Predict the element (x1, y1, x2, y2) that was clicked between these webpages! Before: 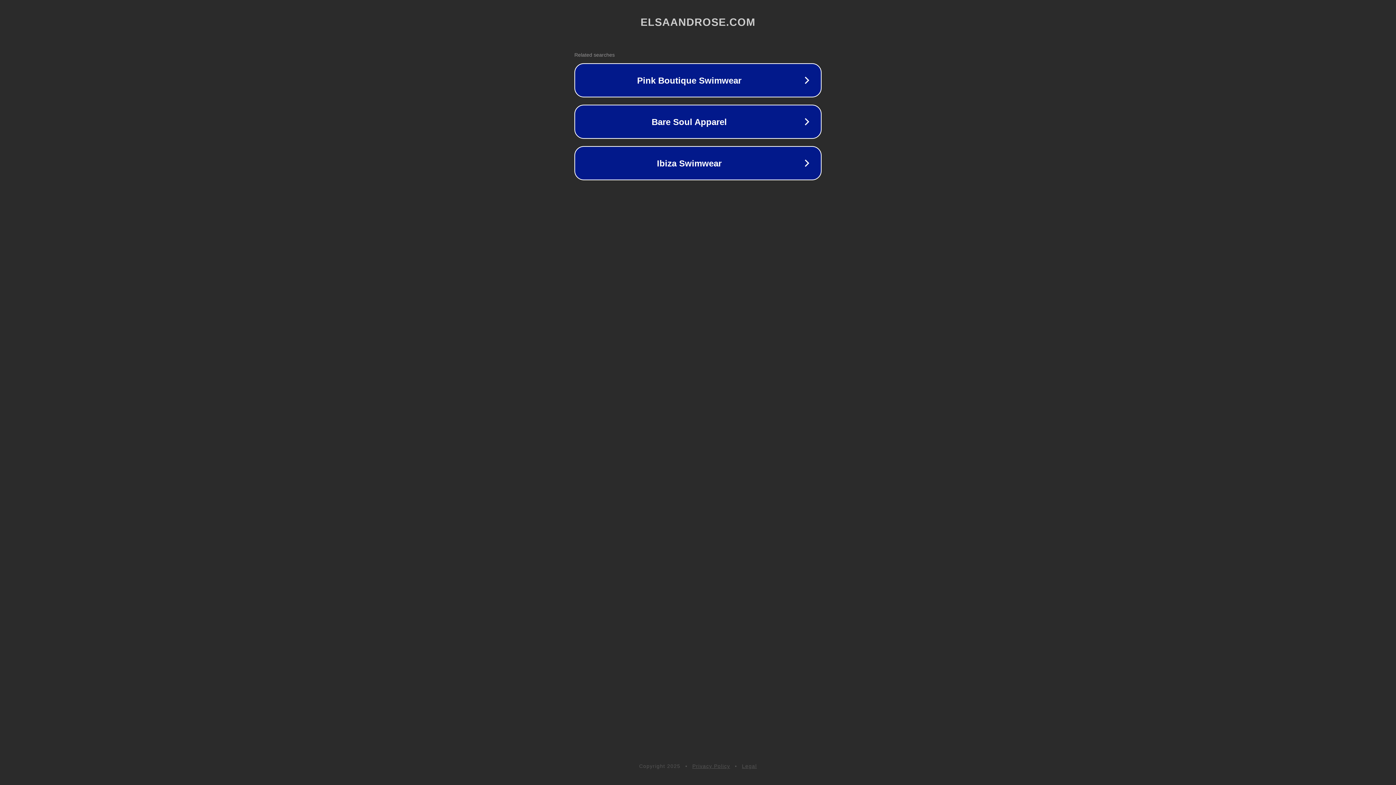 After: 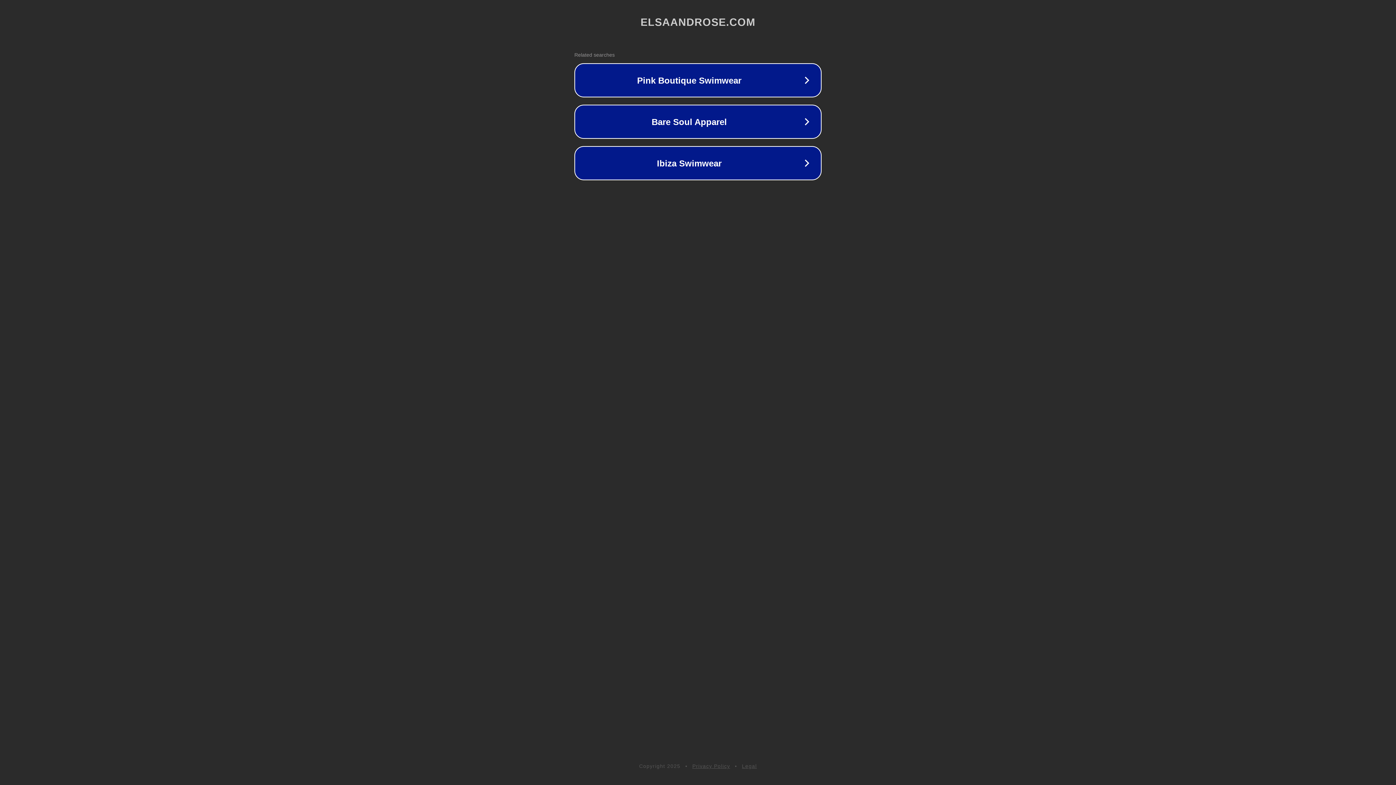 Action: bbox: (692, 763, 730, 769) label: Privacy Policy